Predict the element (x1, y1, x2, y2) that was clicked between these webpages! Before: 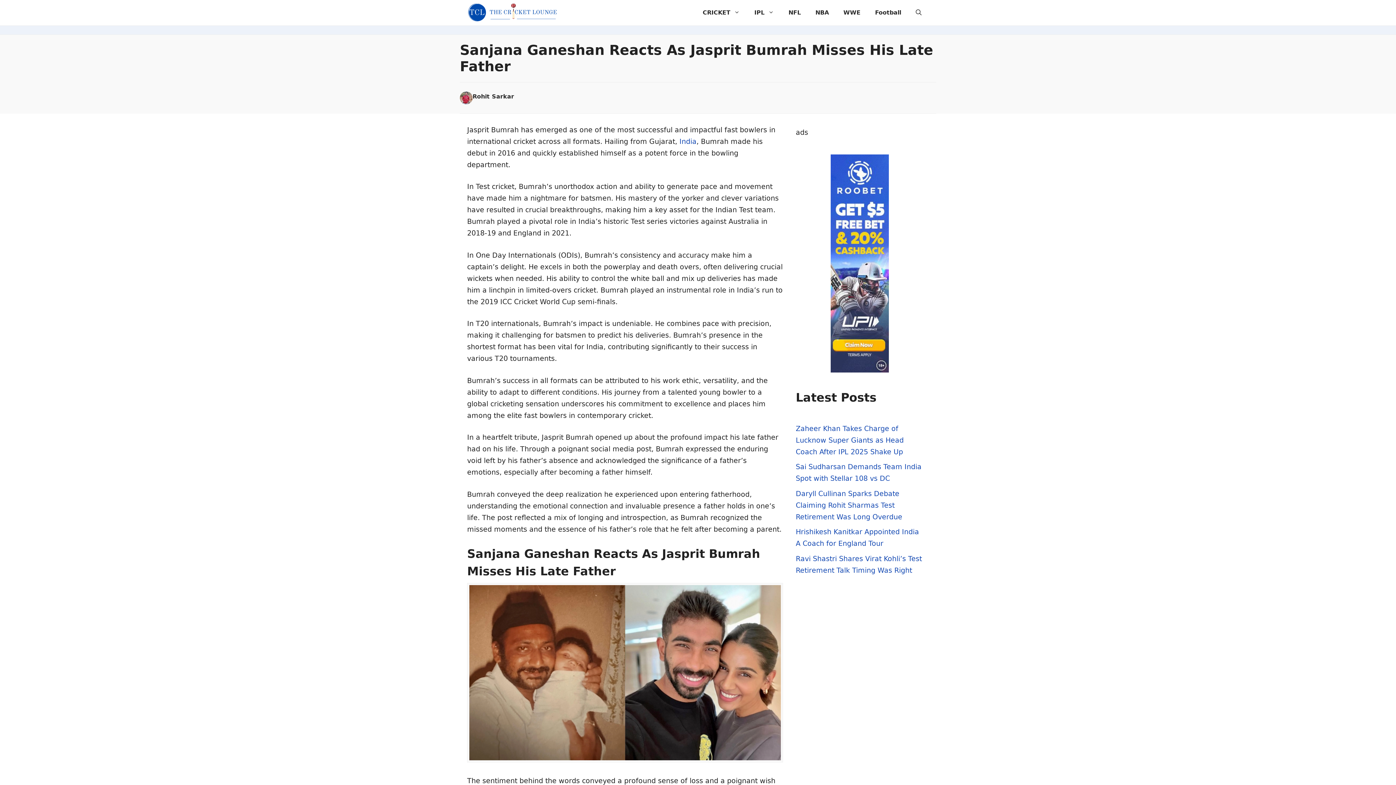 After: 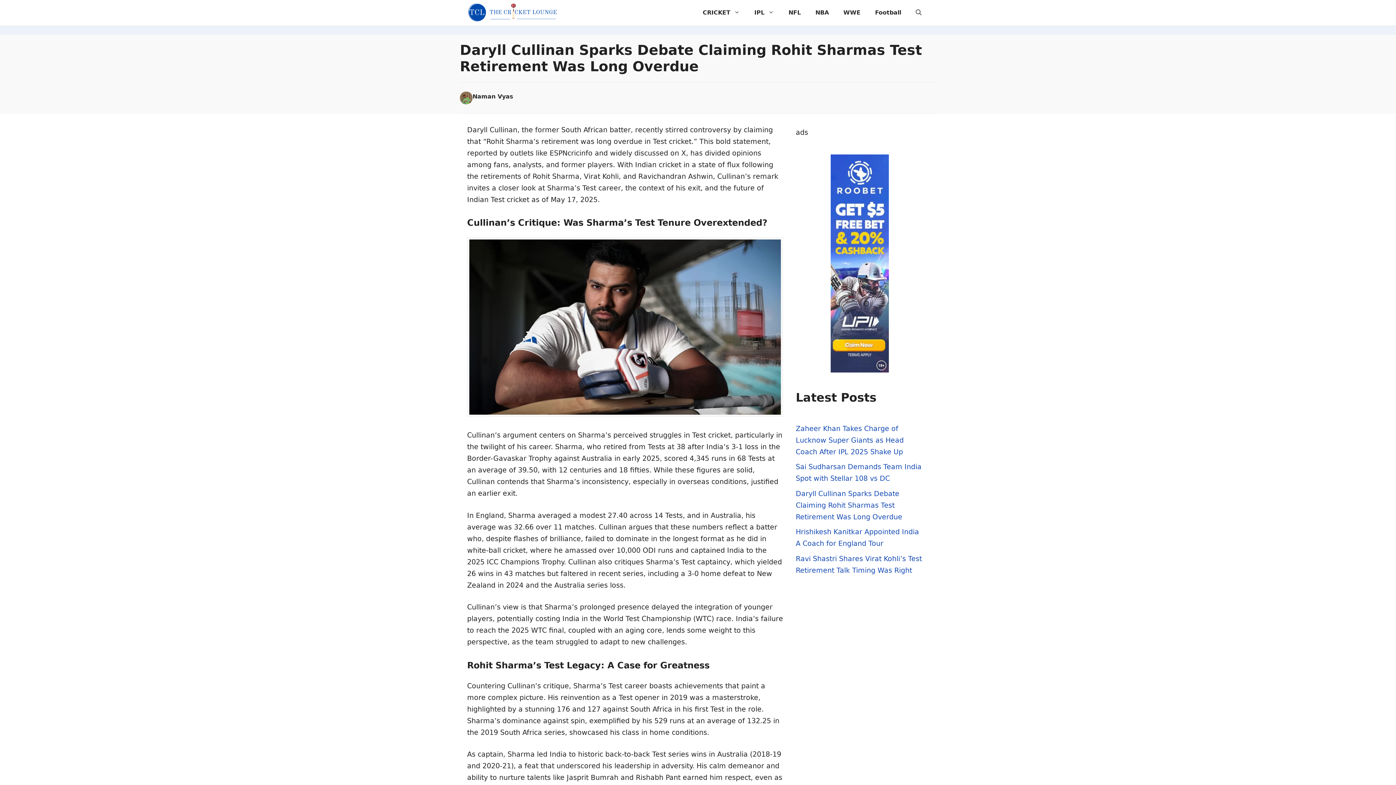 Action: bbox: (796, 489, 902, 520) label: Daryll Cullinan Sparks Debate Claiming Rohit Sharmas Test Retirement Was Long Overdue